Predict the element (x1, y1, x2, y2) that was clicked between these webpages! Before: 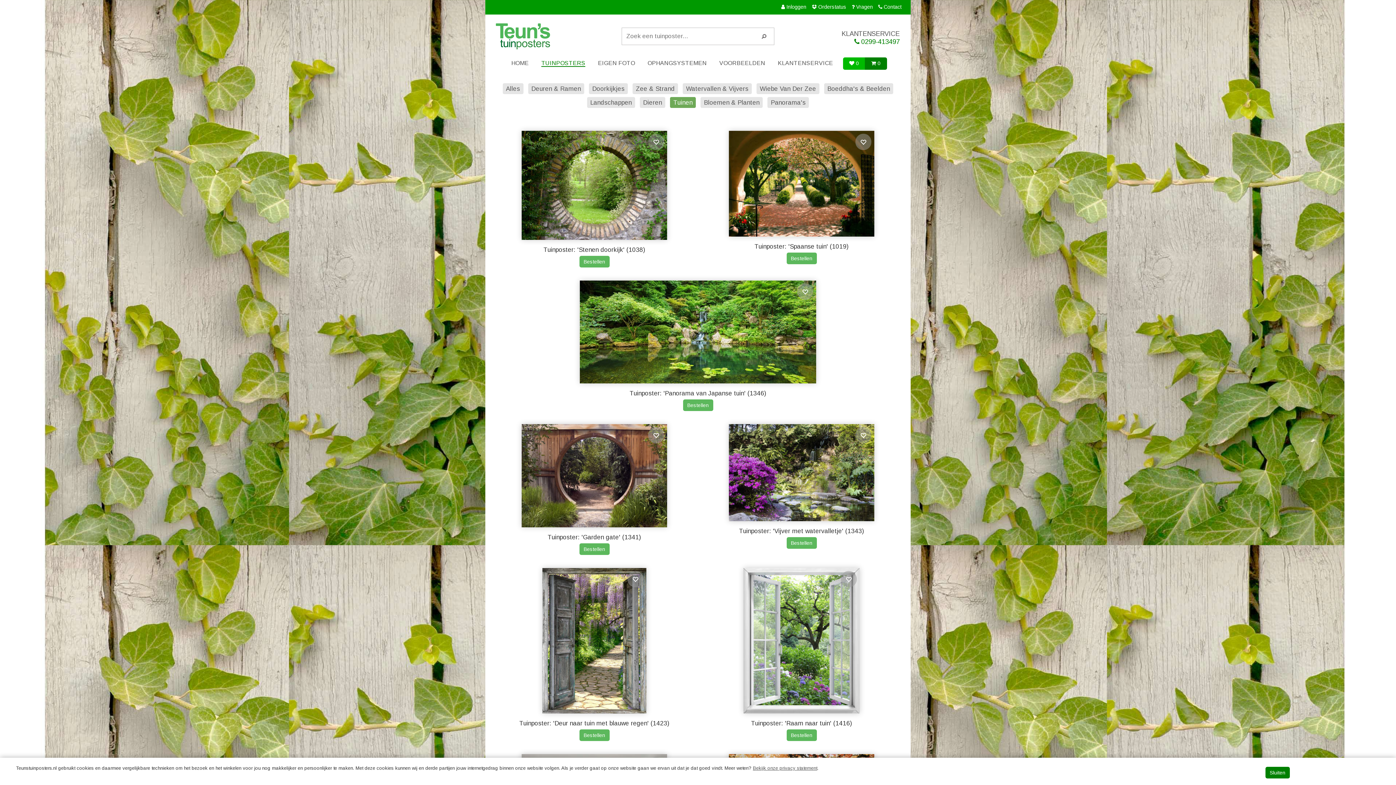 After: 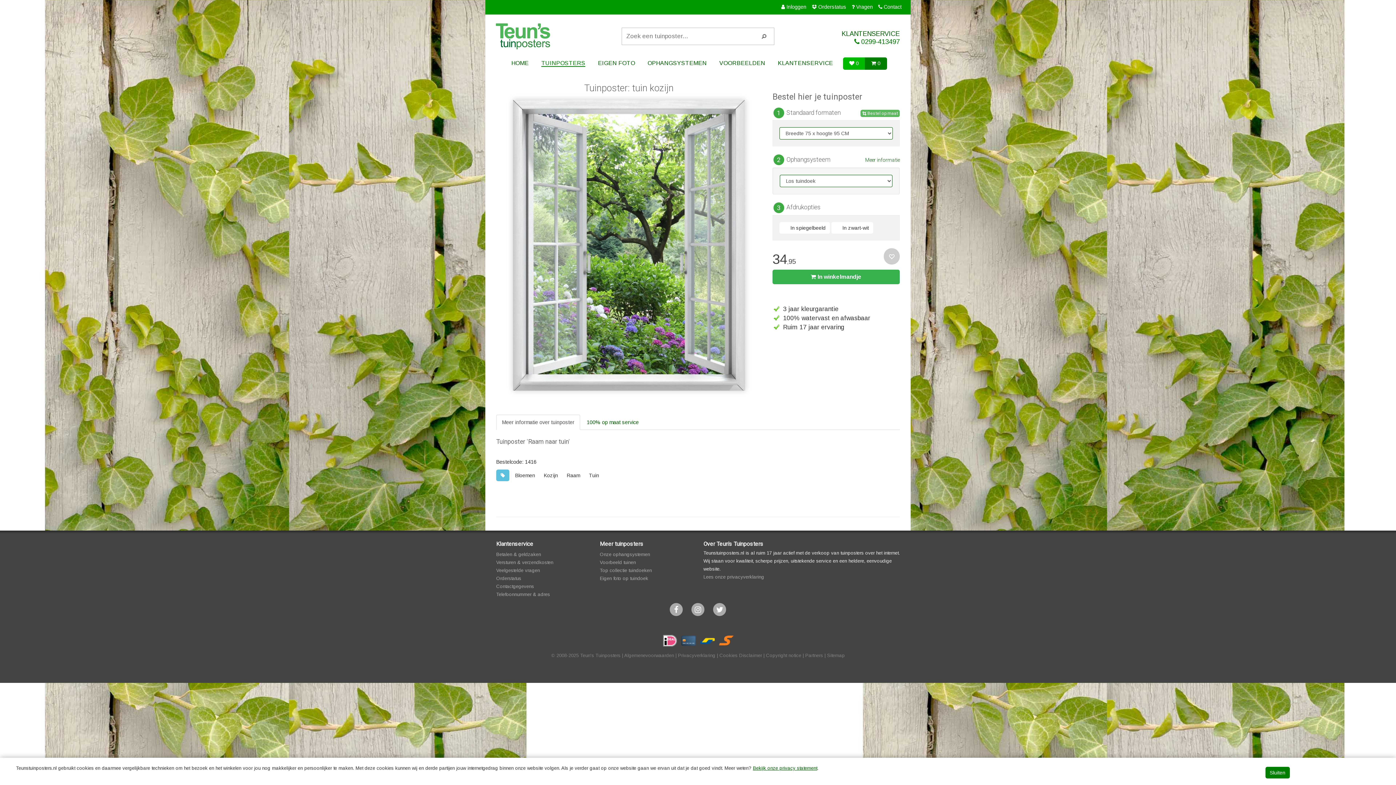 Action: label: Bestellen bbox: (786, 729, 816, 741)